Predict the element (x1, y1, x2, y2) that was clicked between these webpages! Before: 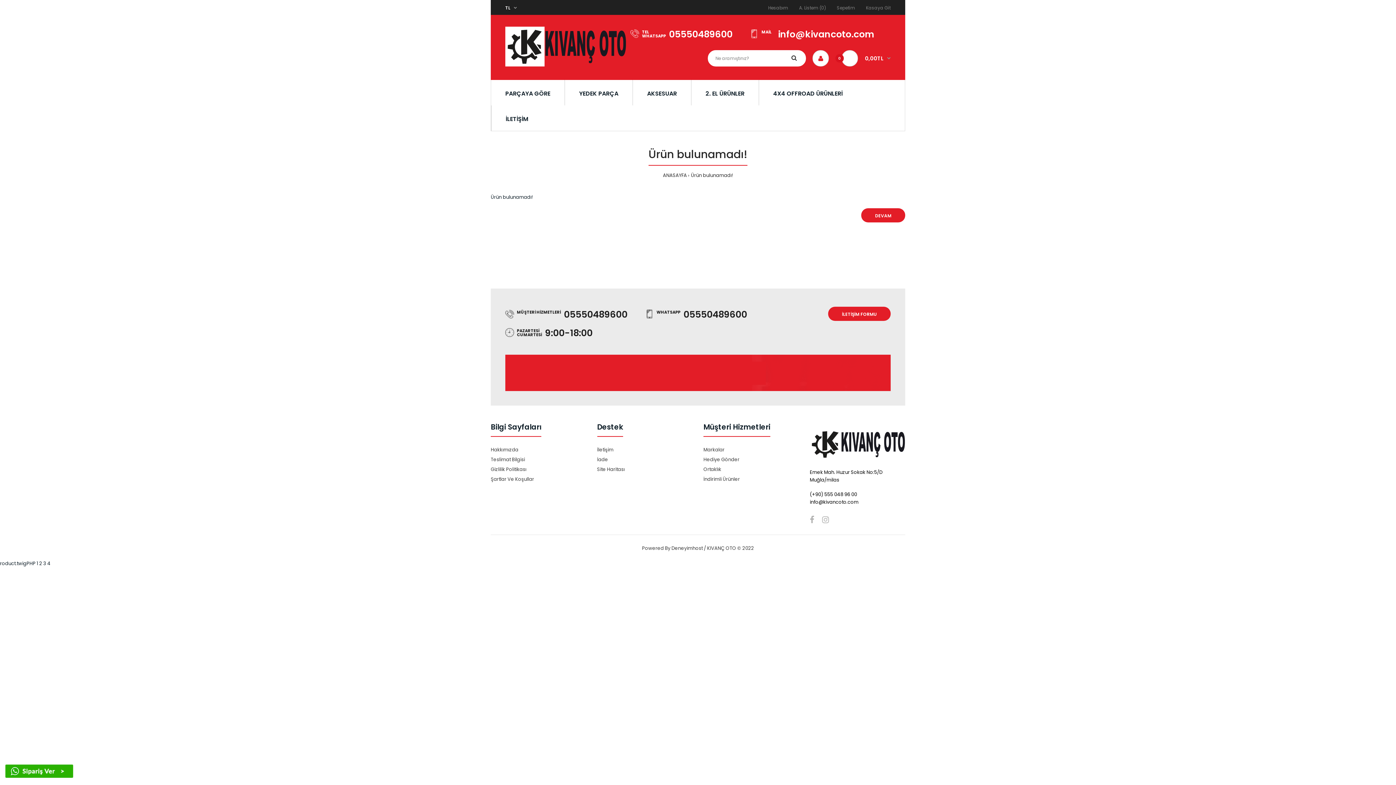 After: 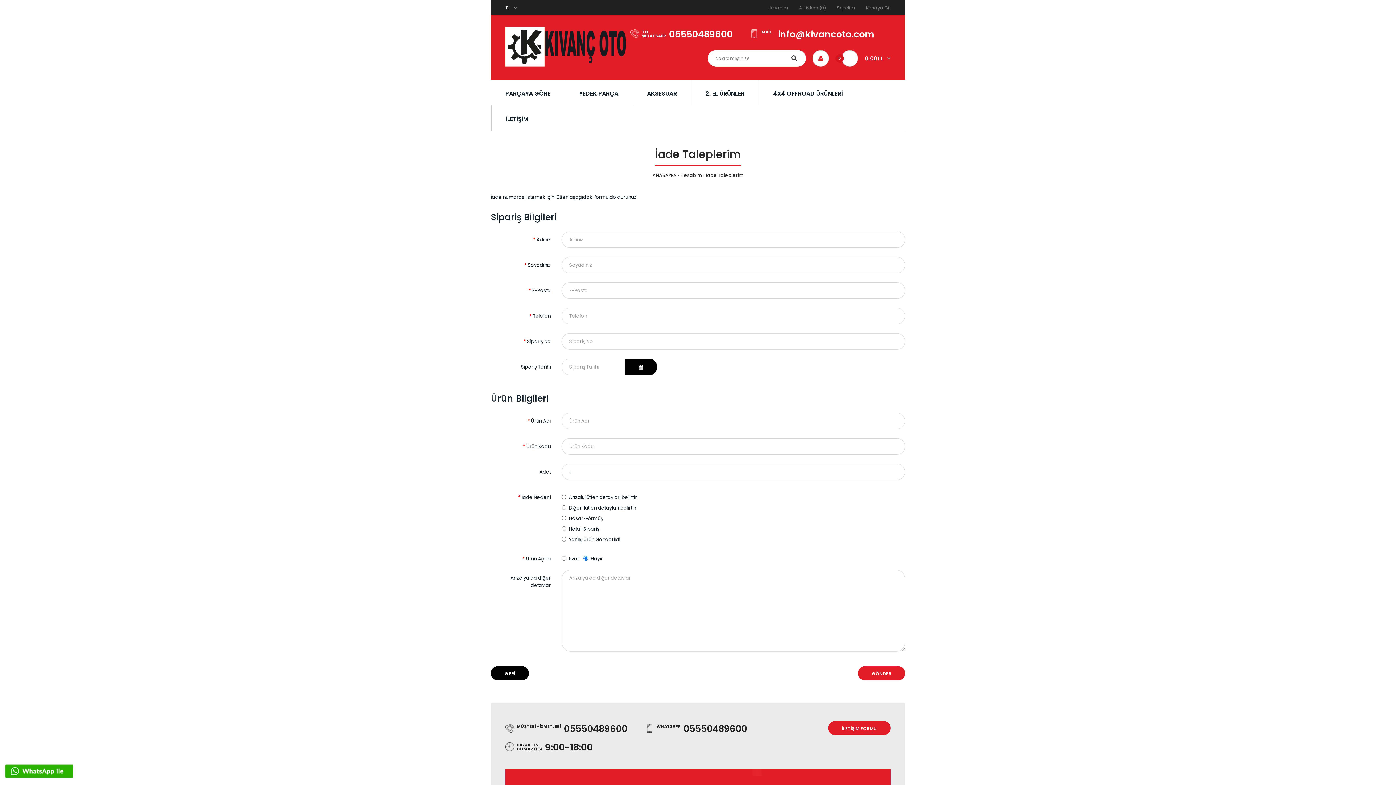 Action: bbox: (597, 456, 608, 463) label: İade